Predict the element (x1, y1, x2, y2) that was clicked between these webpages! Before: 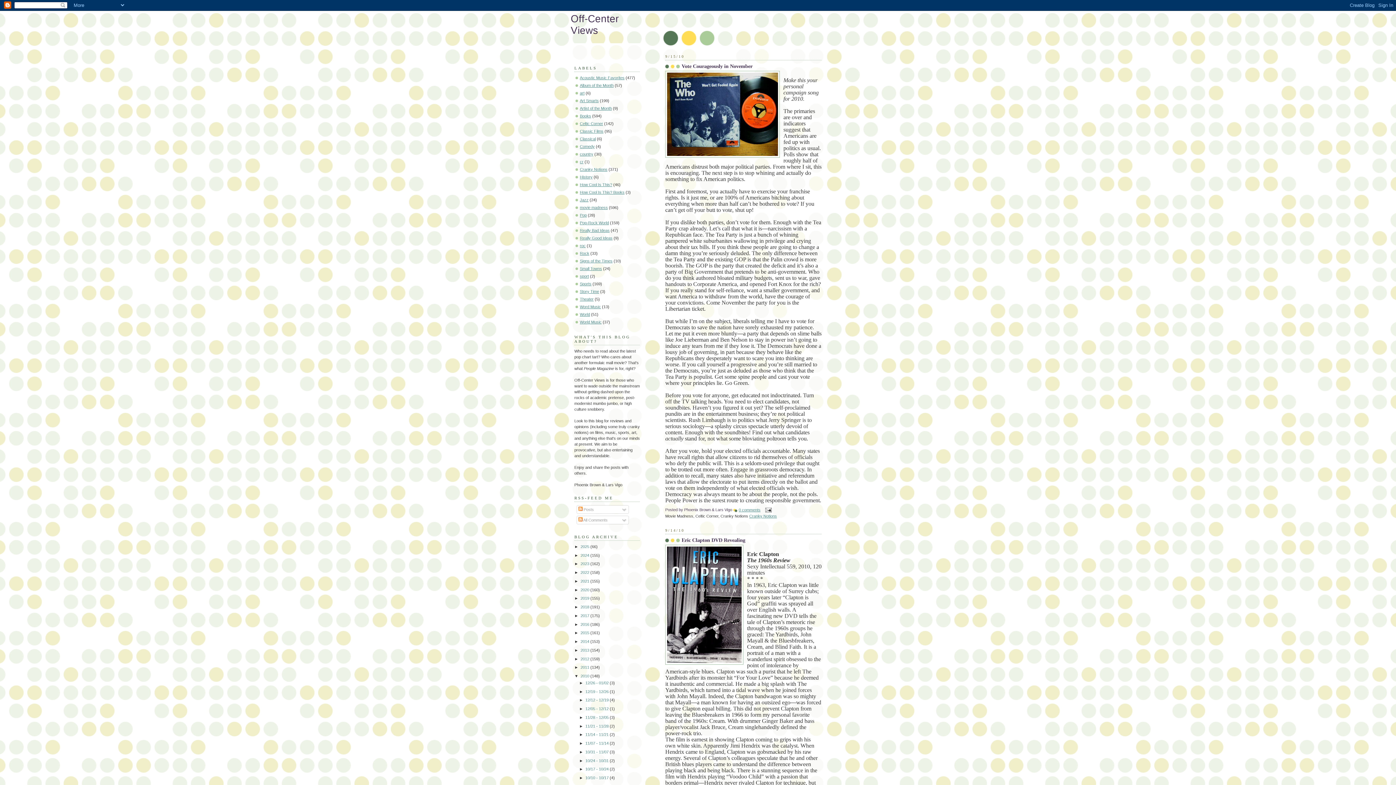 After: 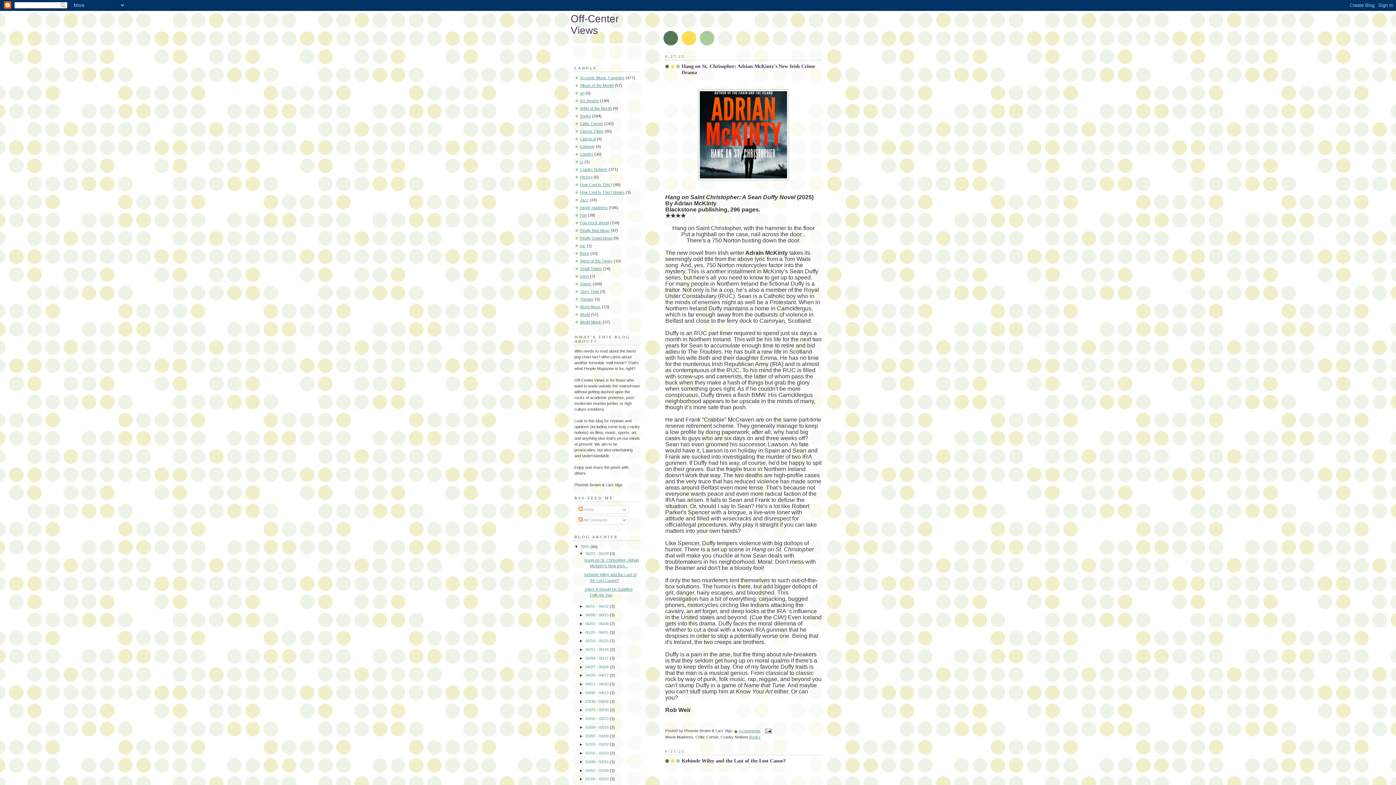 Action: label: Off-Center Views bbox: (570, 12, 618, 35)